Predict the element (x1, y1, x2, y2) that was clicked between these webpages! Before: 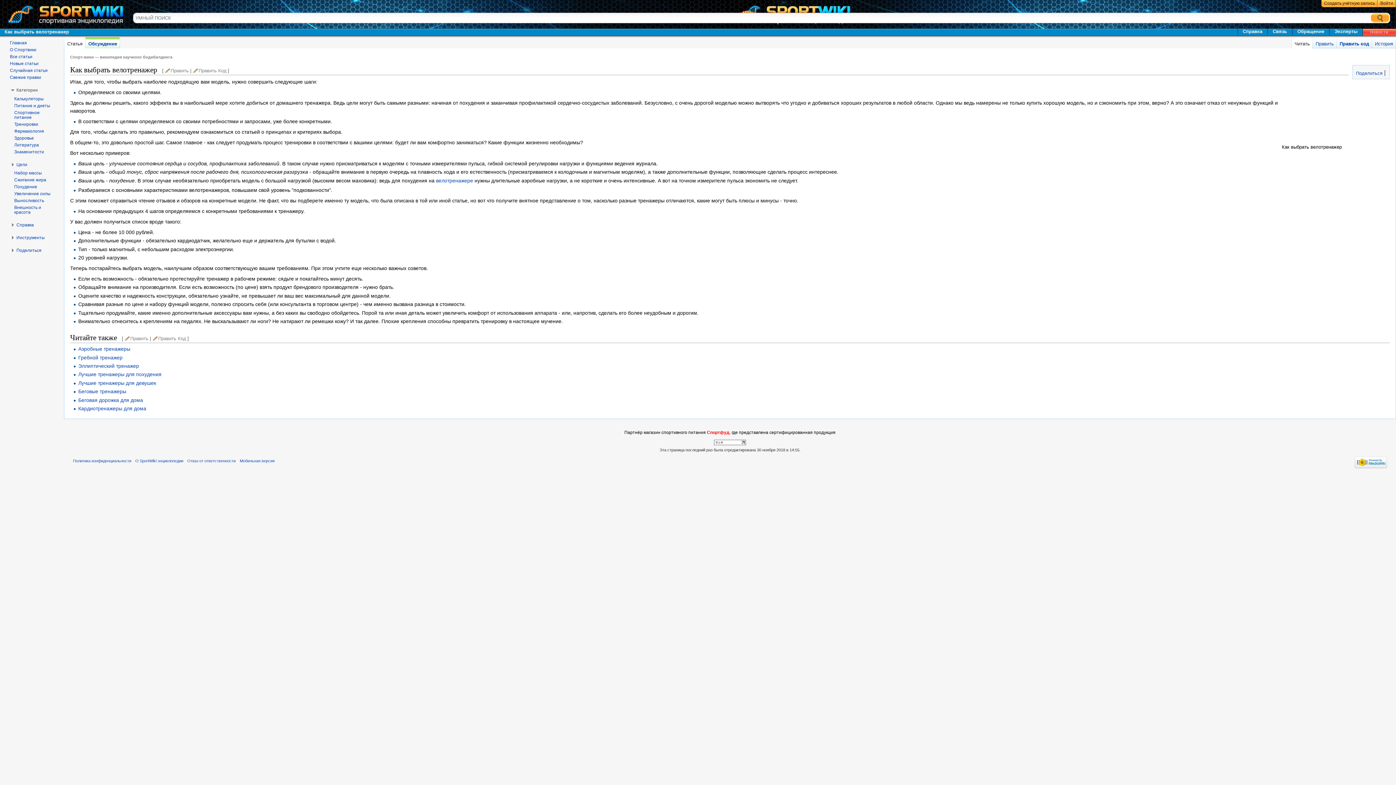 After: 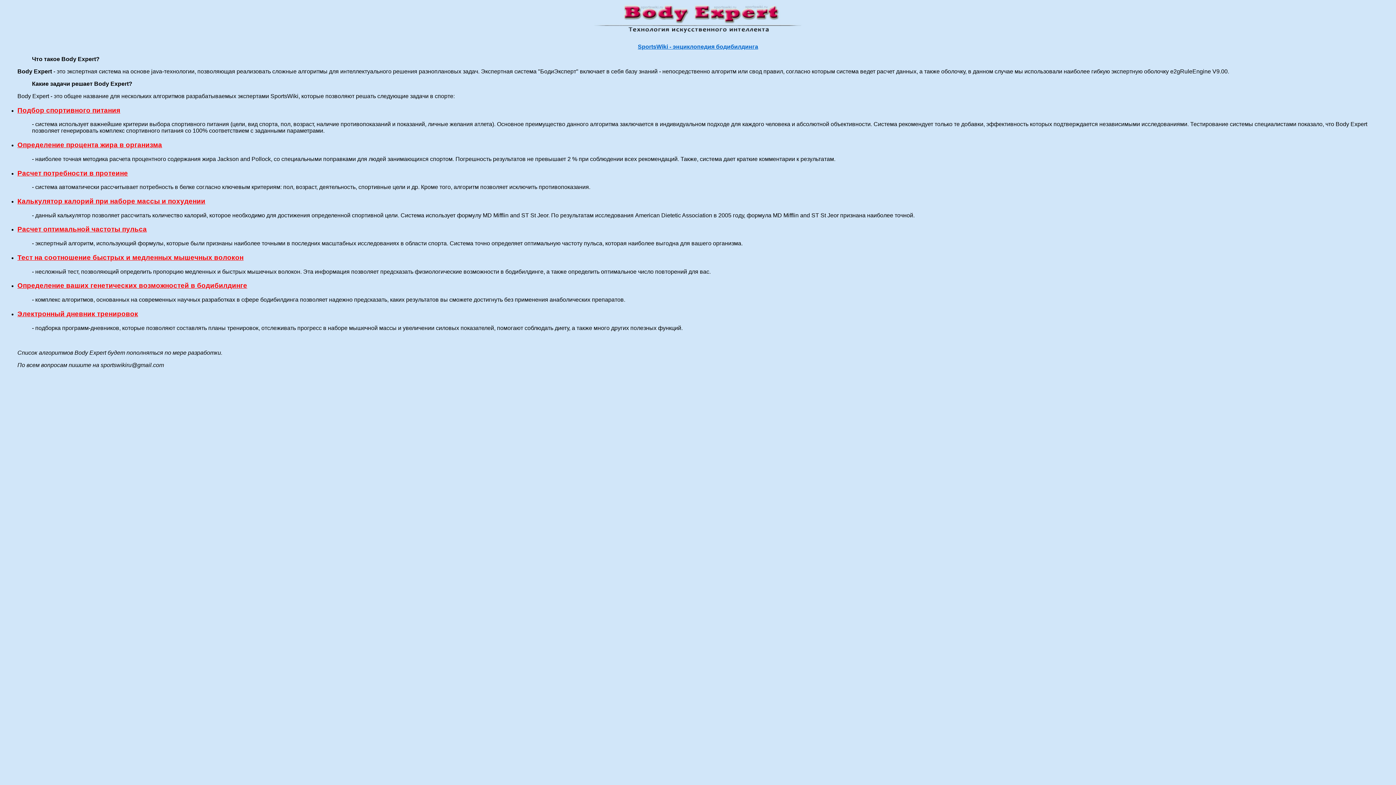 Action: label: Калькуляторы bbox: (14, 96, 43, 101)